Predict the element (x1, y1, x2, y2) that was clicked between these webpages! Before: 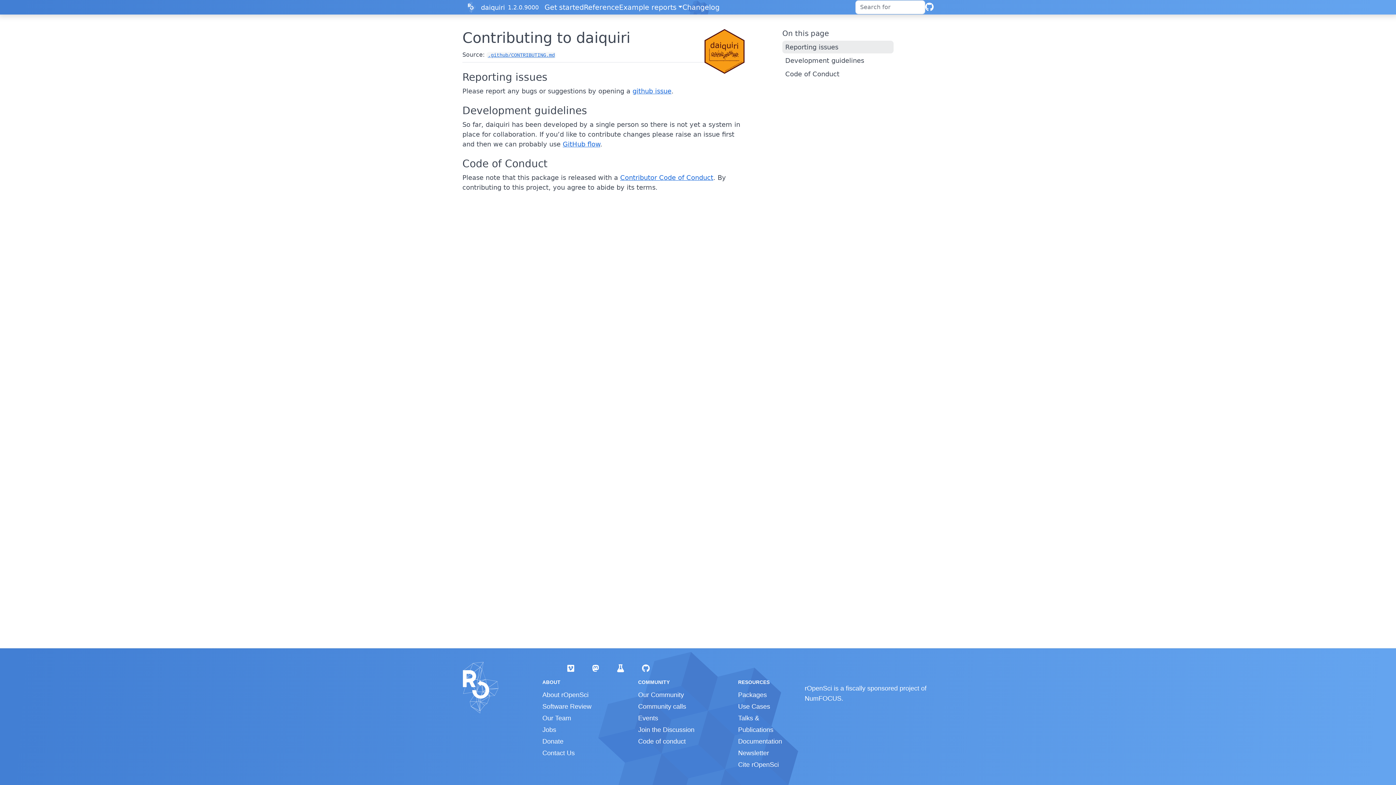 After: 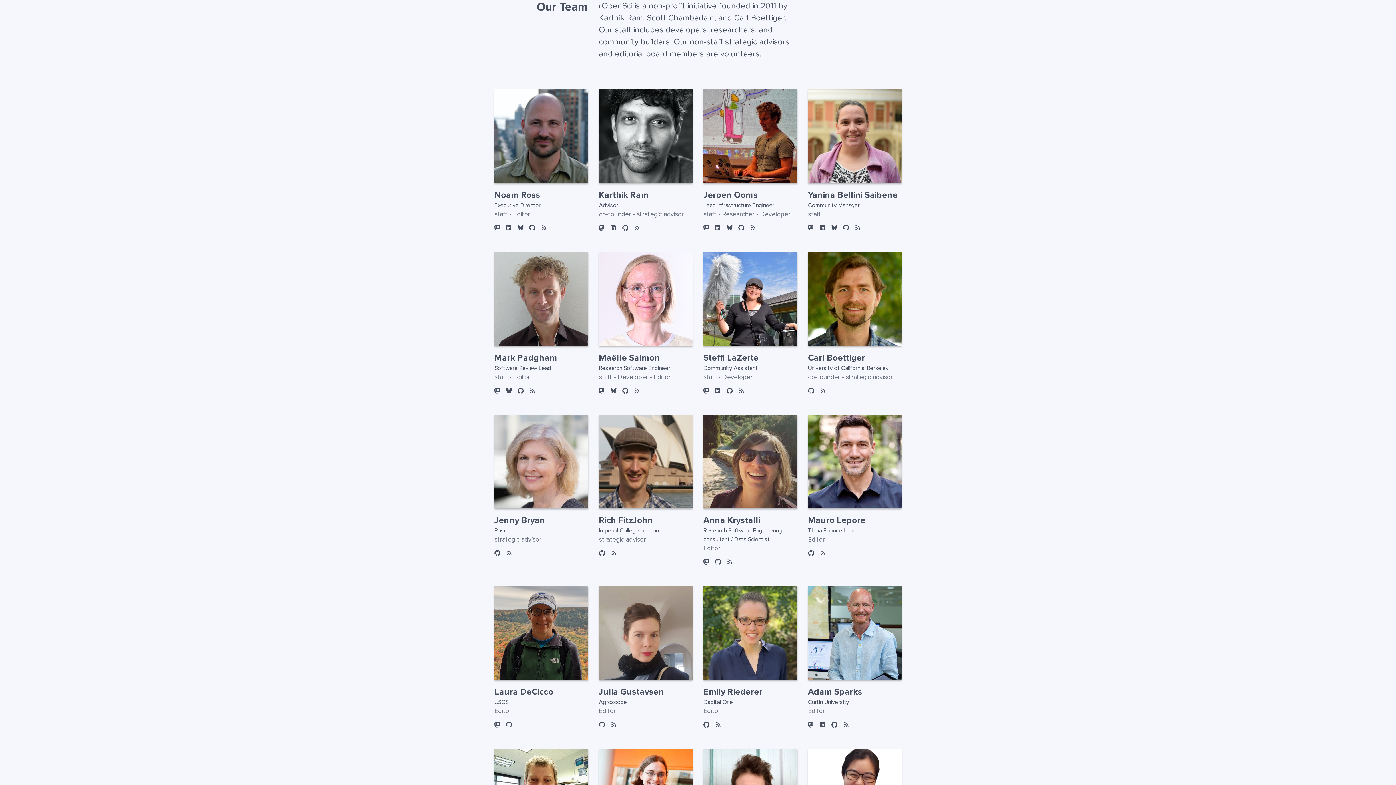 Action: label: Our Team bbox: (542, 714, 571, 722)